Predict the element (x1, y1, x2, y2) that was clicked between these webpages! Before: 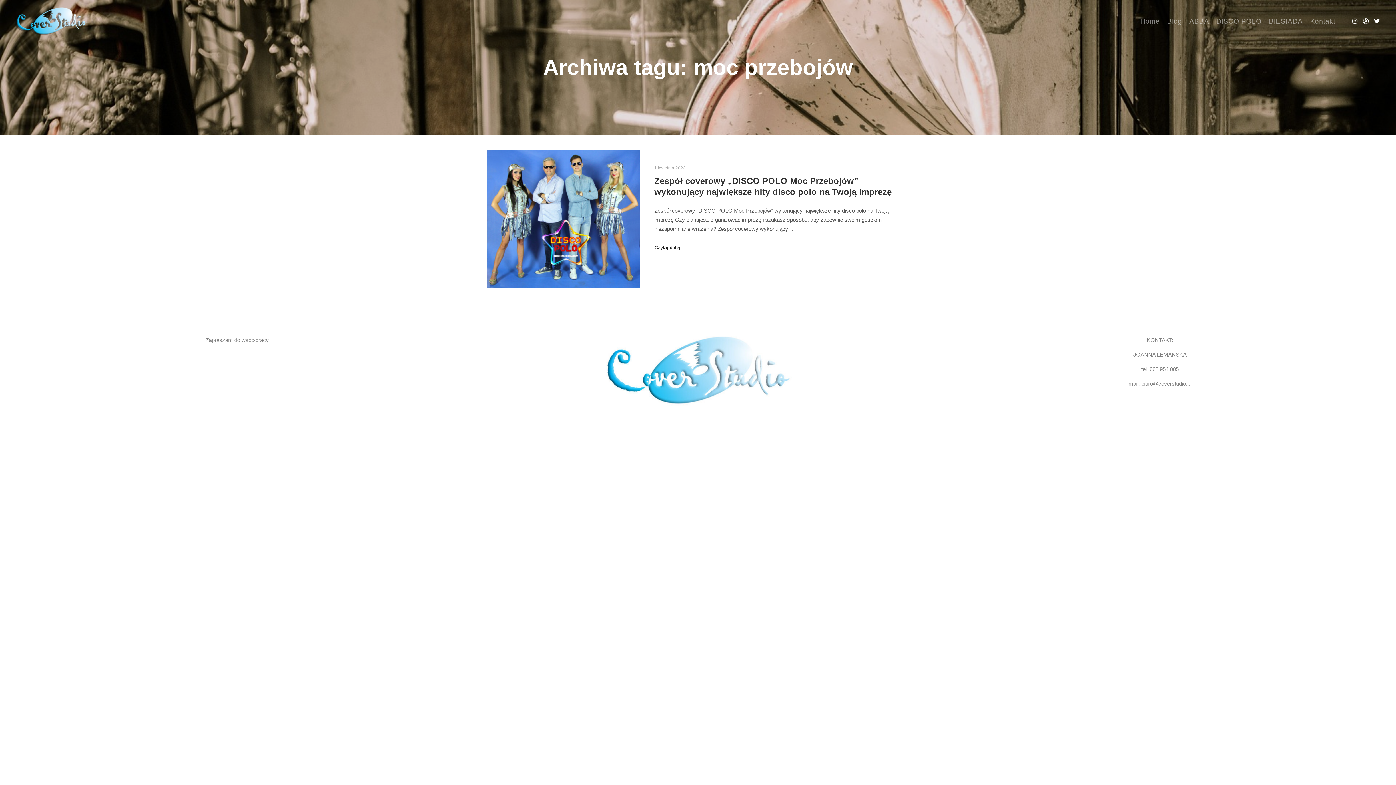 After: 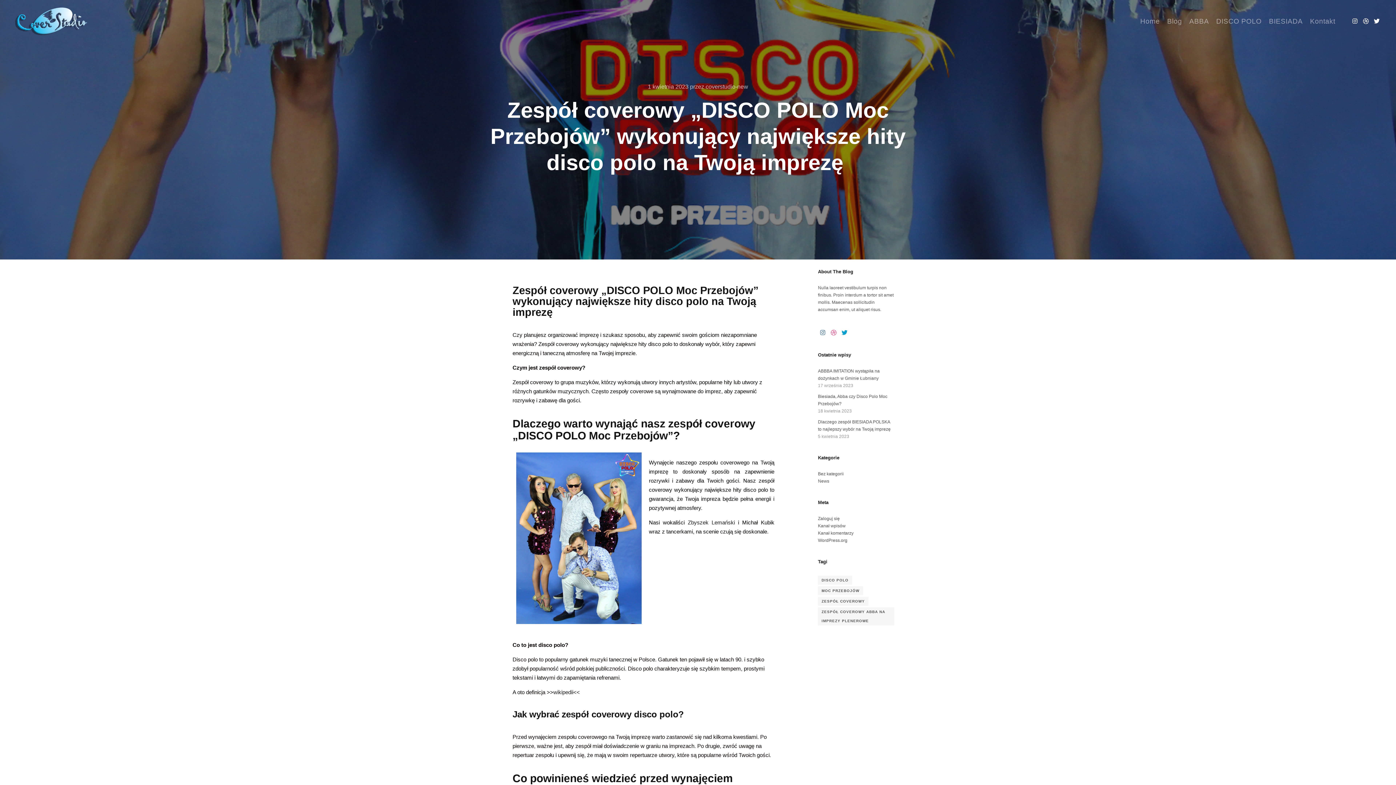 Action: label: Czytaj dalej bbox: (654, 244, 680, 251)